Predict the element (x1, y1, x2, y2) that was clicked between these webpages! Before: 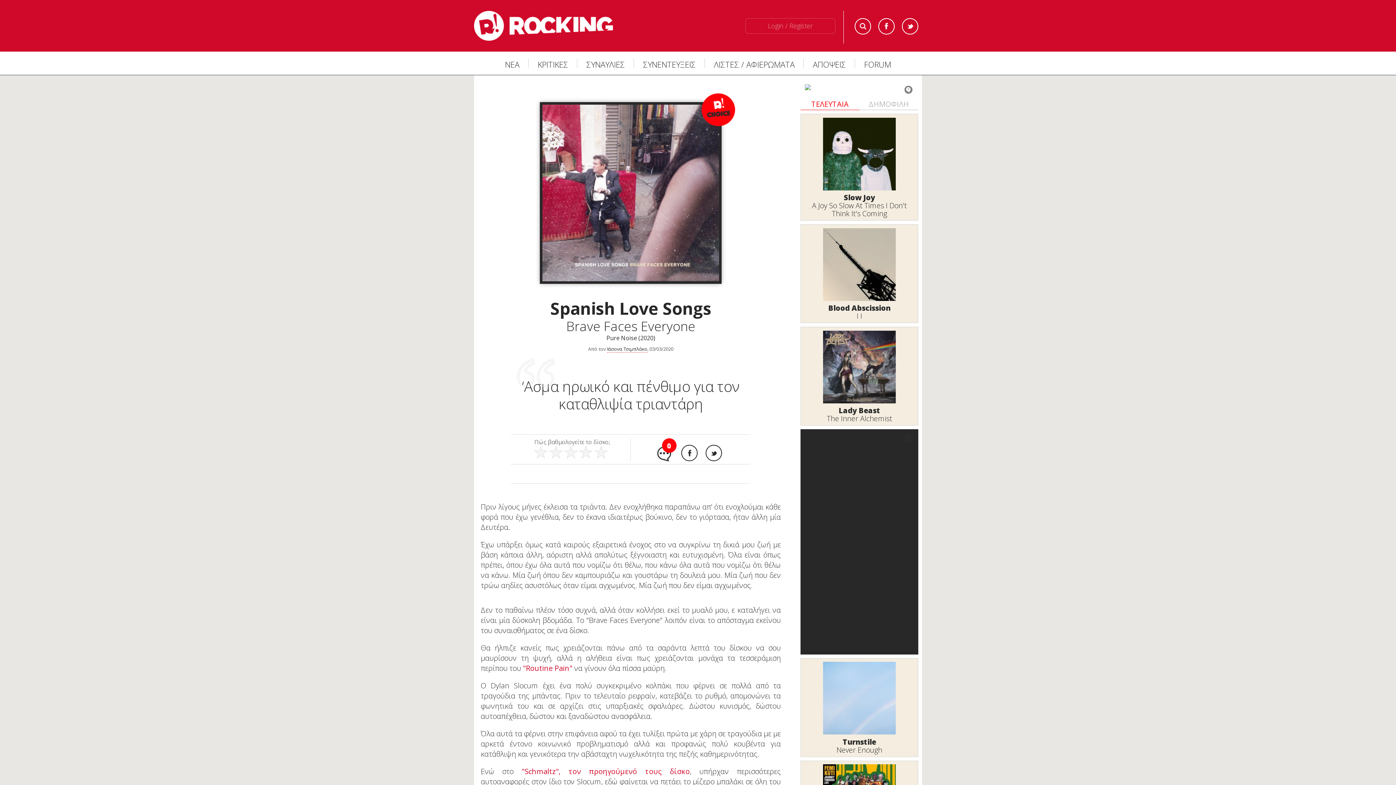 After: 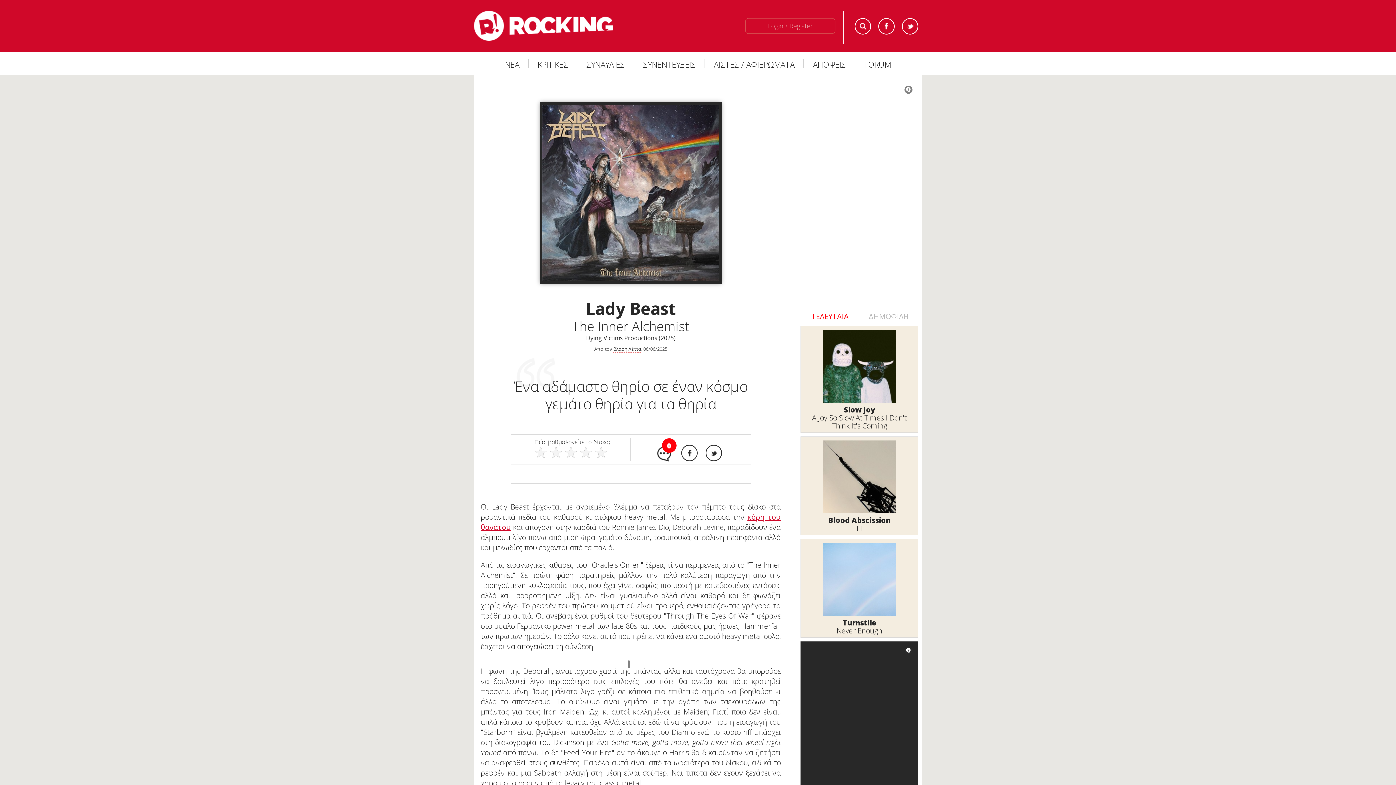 Action: bbox: (804, 324, 914, 397)